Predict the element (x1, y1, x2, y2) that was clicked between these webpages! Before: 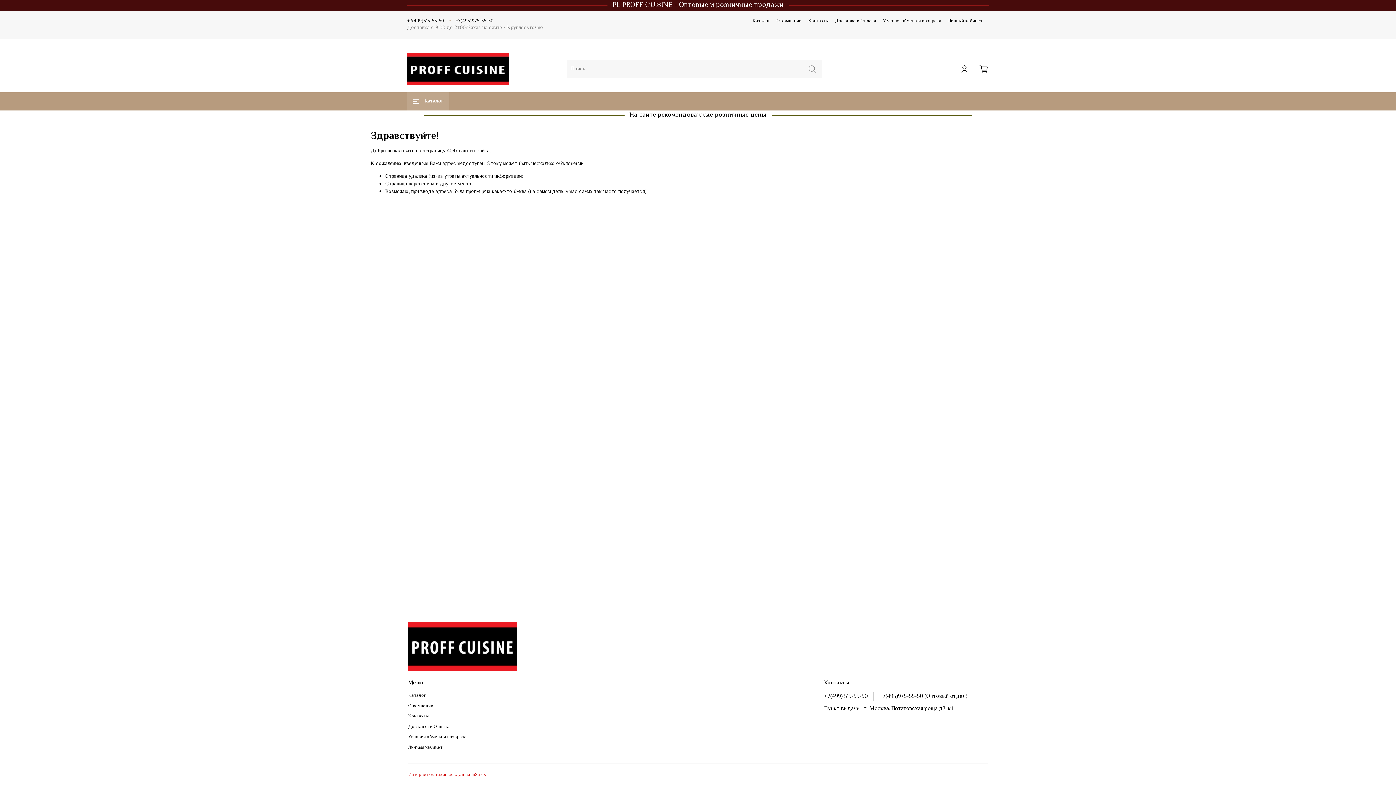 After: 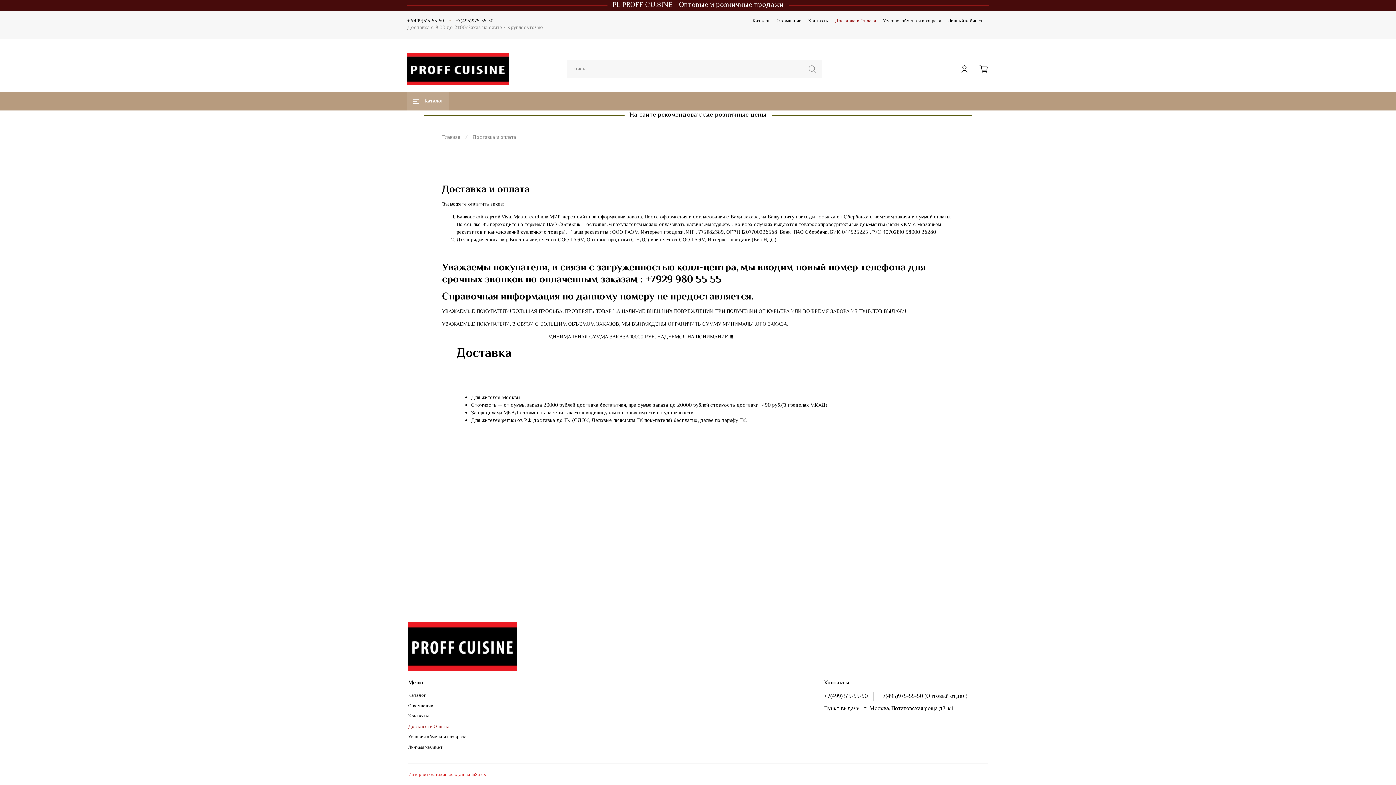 Action: bbox: (835, 17, 876, 24) label: Доставка и Оплата